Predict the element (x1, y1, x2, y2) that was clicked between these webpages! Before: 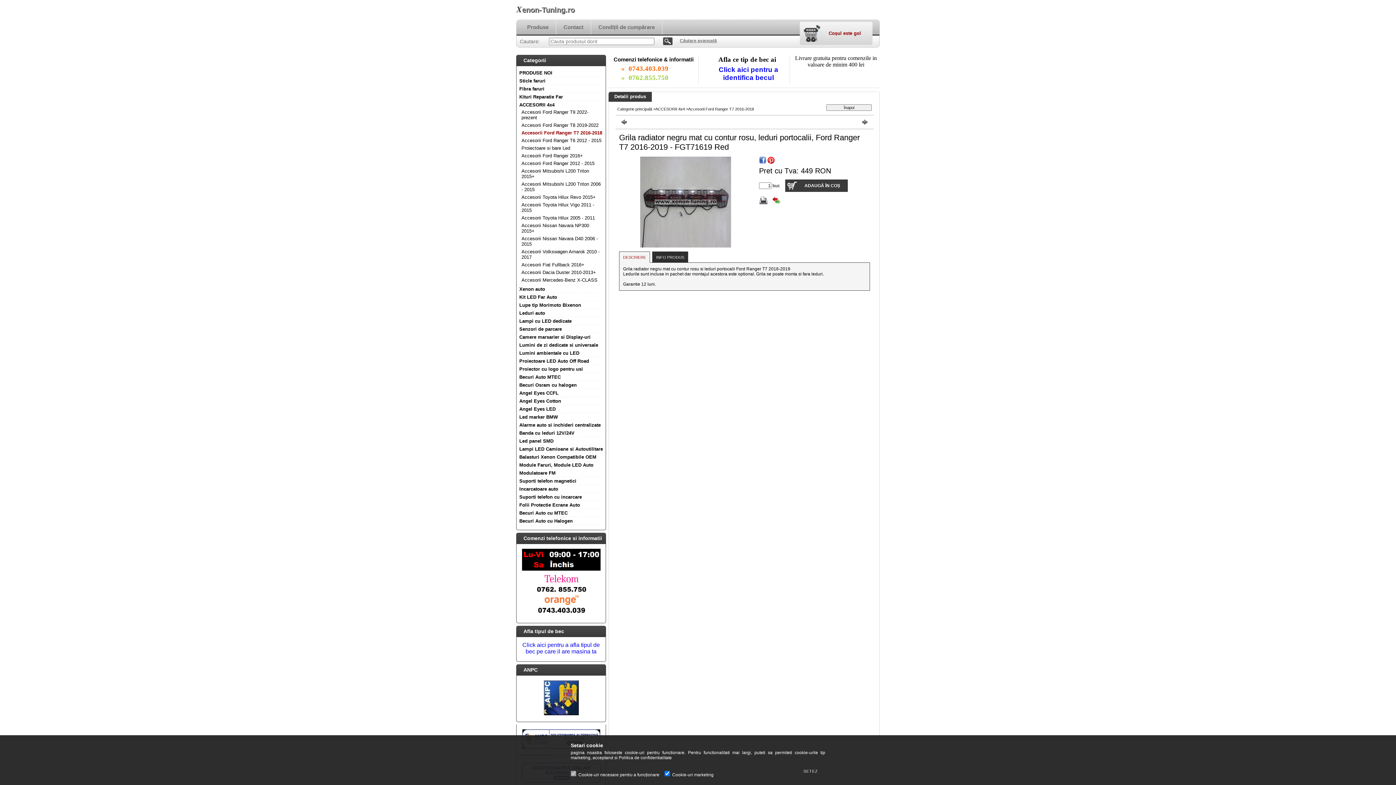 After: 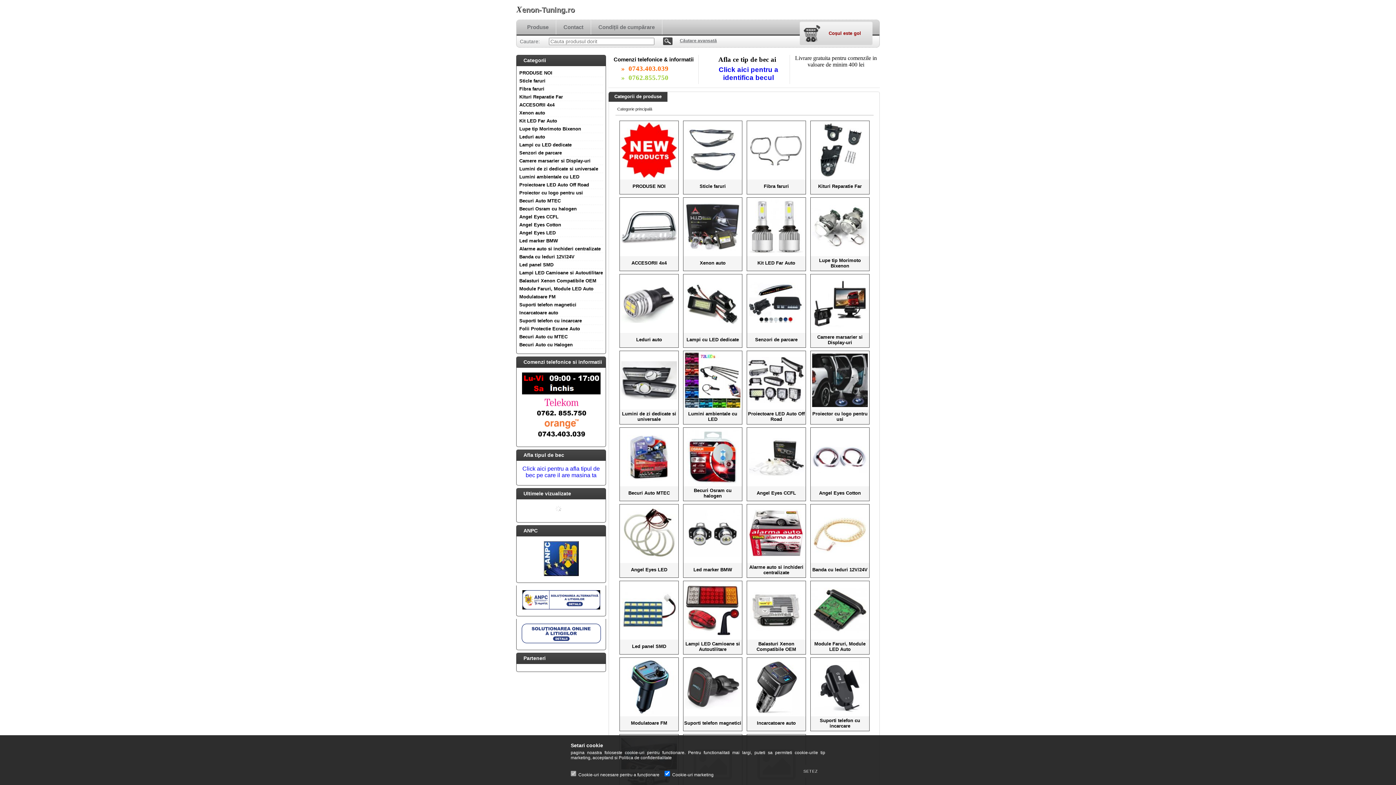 Action: bbox: (520, 20, 556, 34) label: Produse